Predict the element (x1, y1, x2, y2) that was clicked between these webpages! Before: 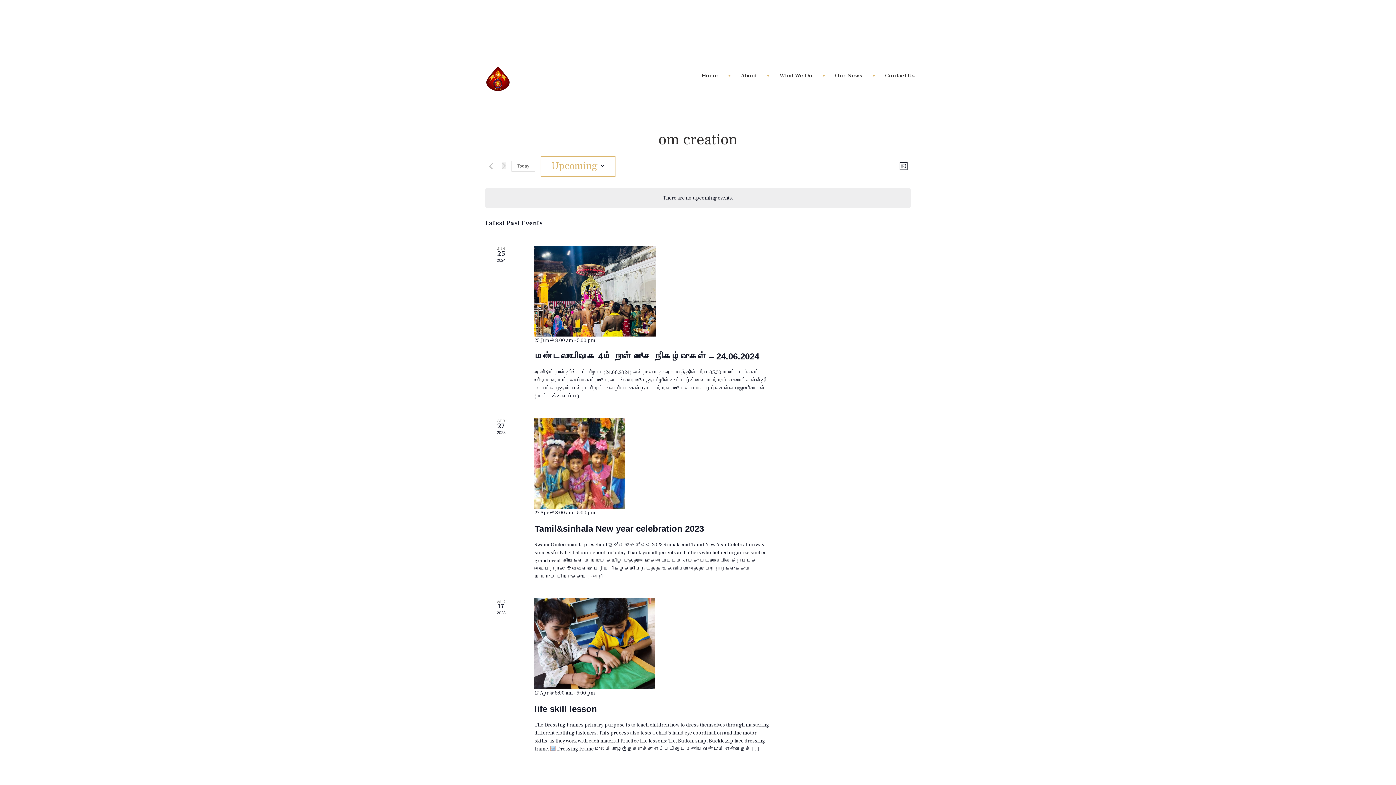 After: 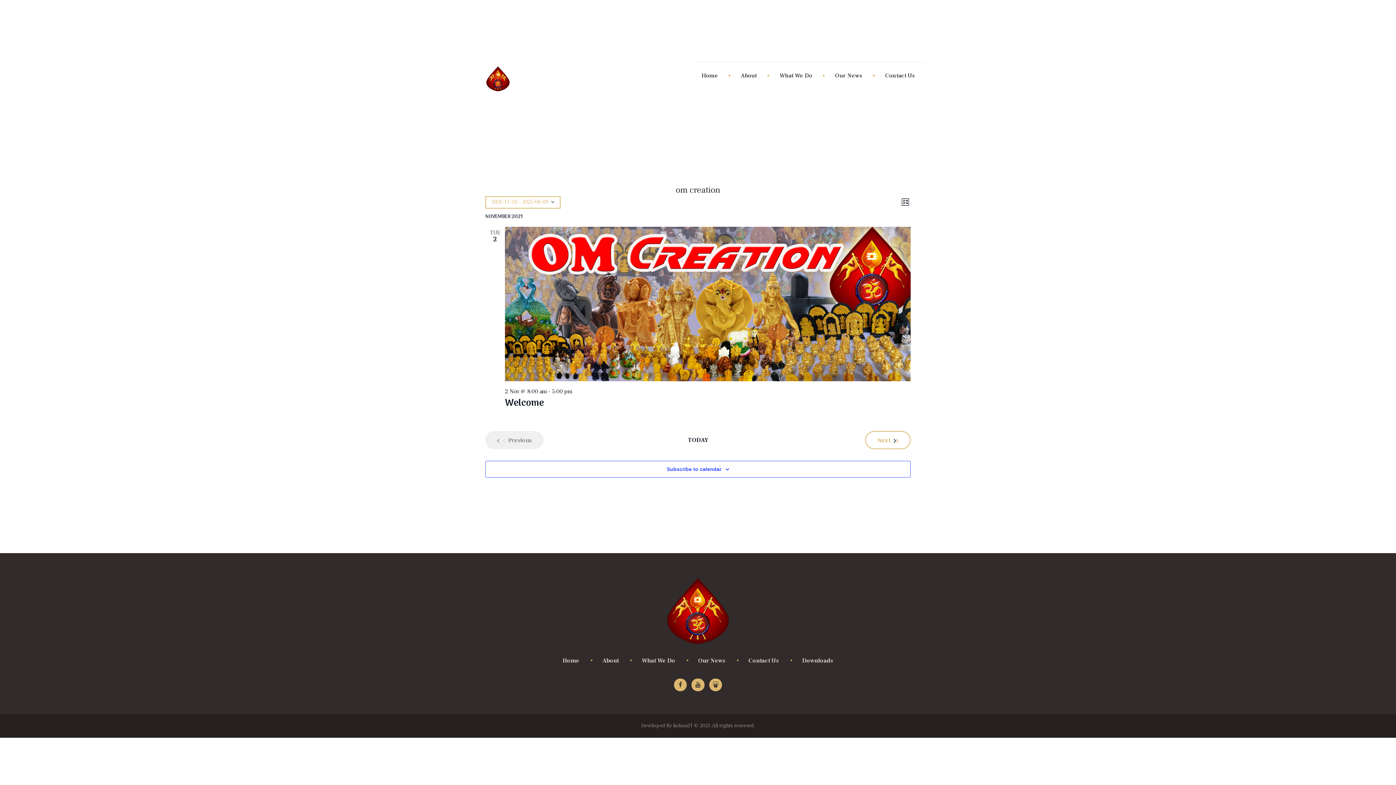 Action: label: Previous Events bbox: (485, 161, 496, 171)